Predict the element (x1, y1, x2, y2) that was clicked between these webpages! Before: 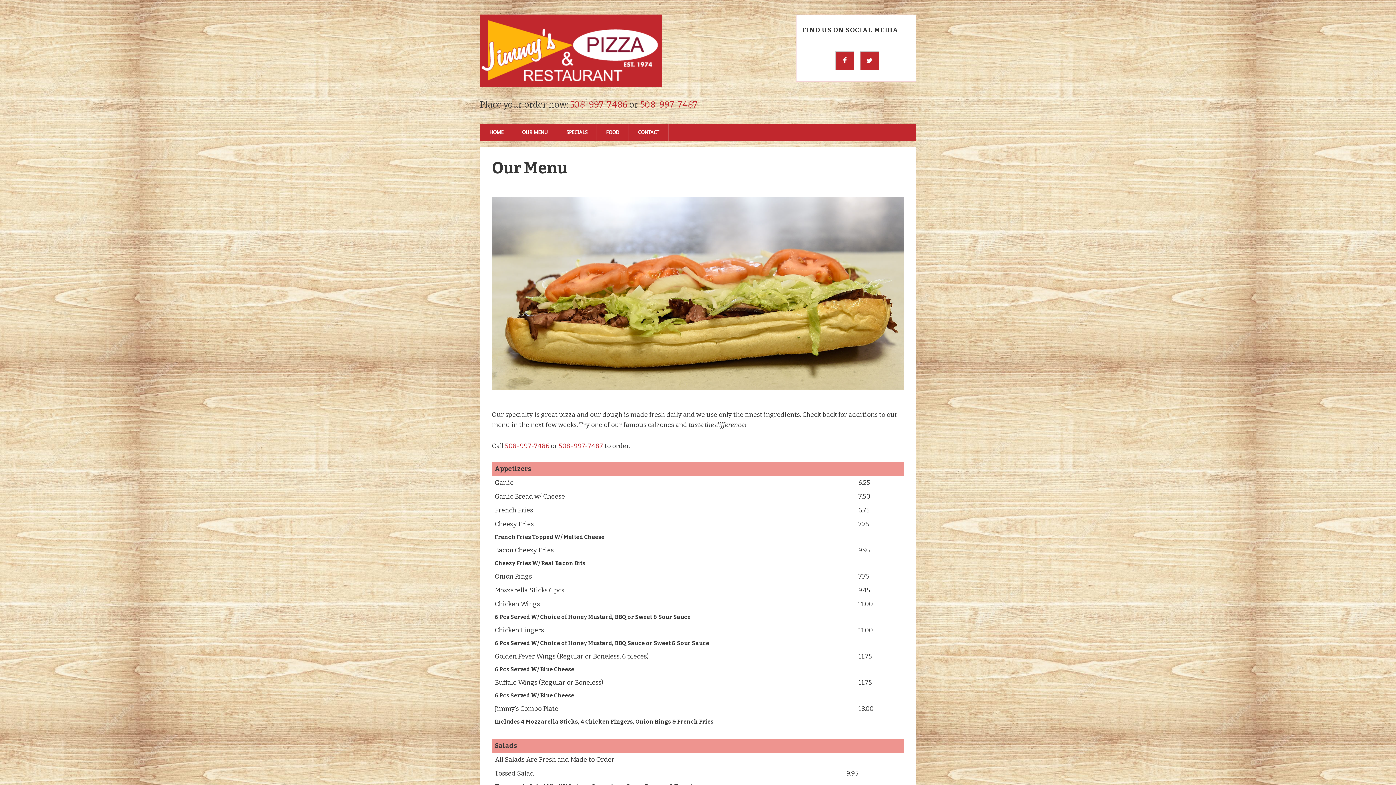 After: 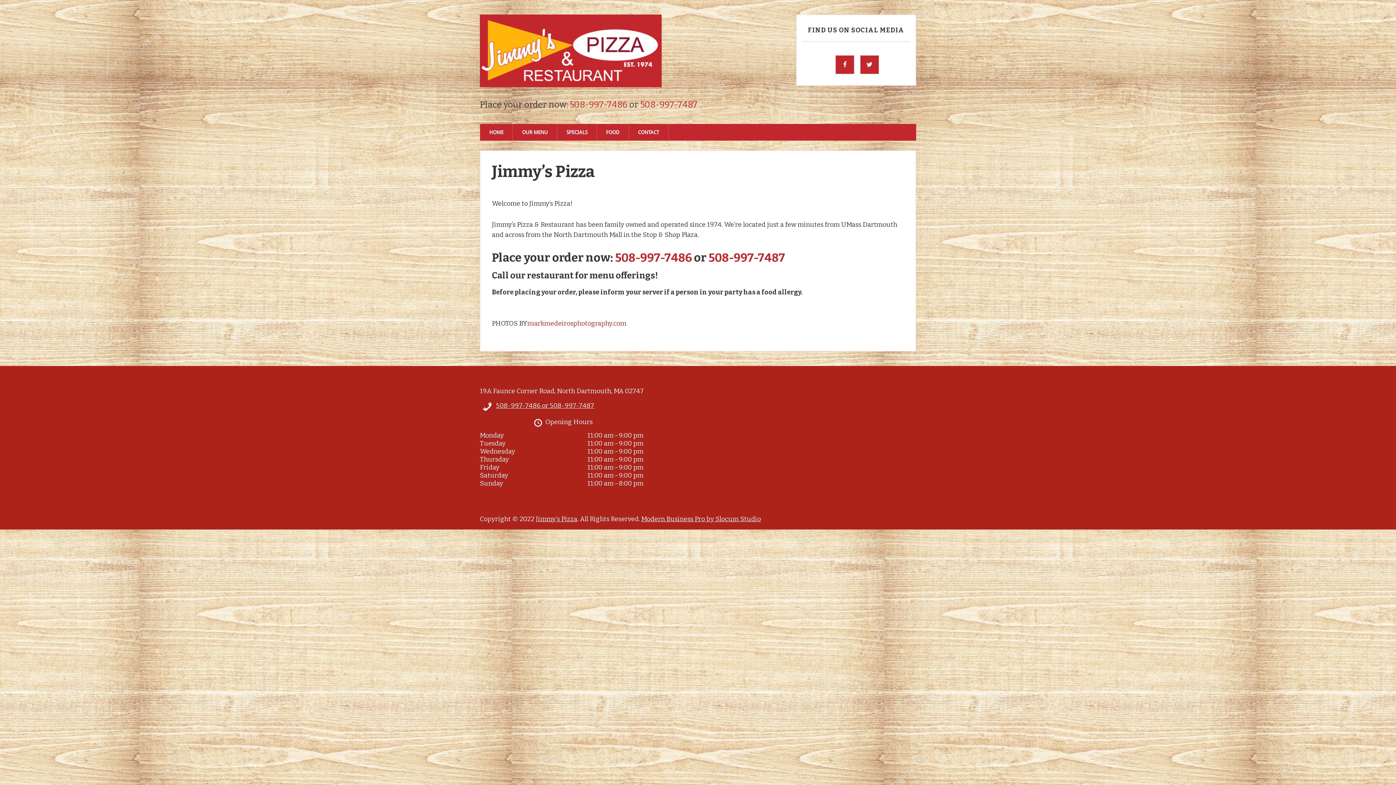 Action: label: HOME bbox: (480, 123, 513, 140)